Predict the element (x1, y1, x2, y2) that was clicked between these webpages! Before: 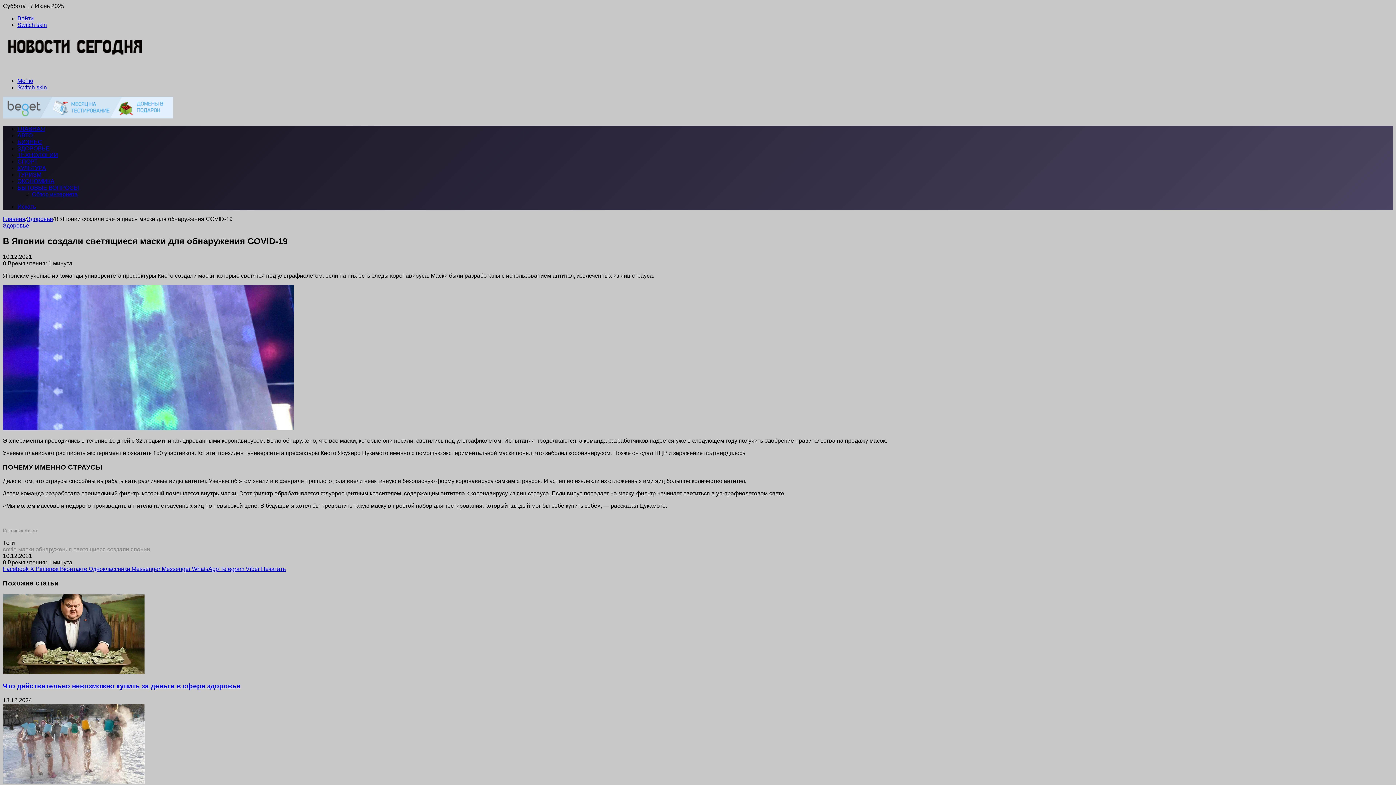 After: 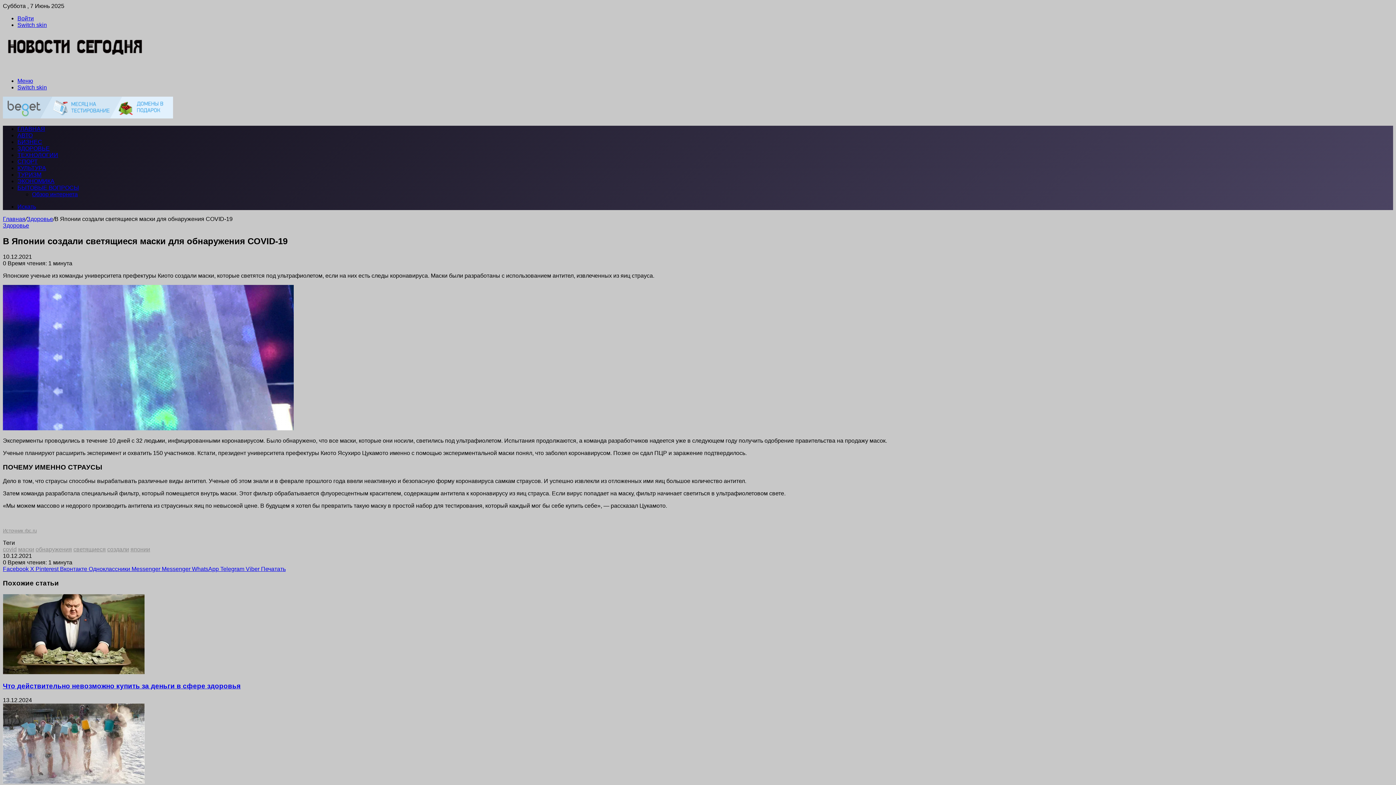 Action: label: Viber  bbox: (245, 566, 261, 572)